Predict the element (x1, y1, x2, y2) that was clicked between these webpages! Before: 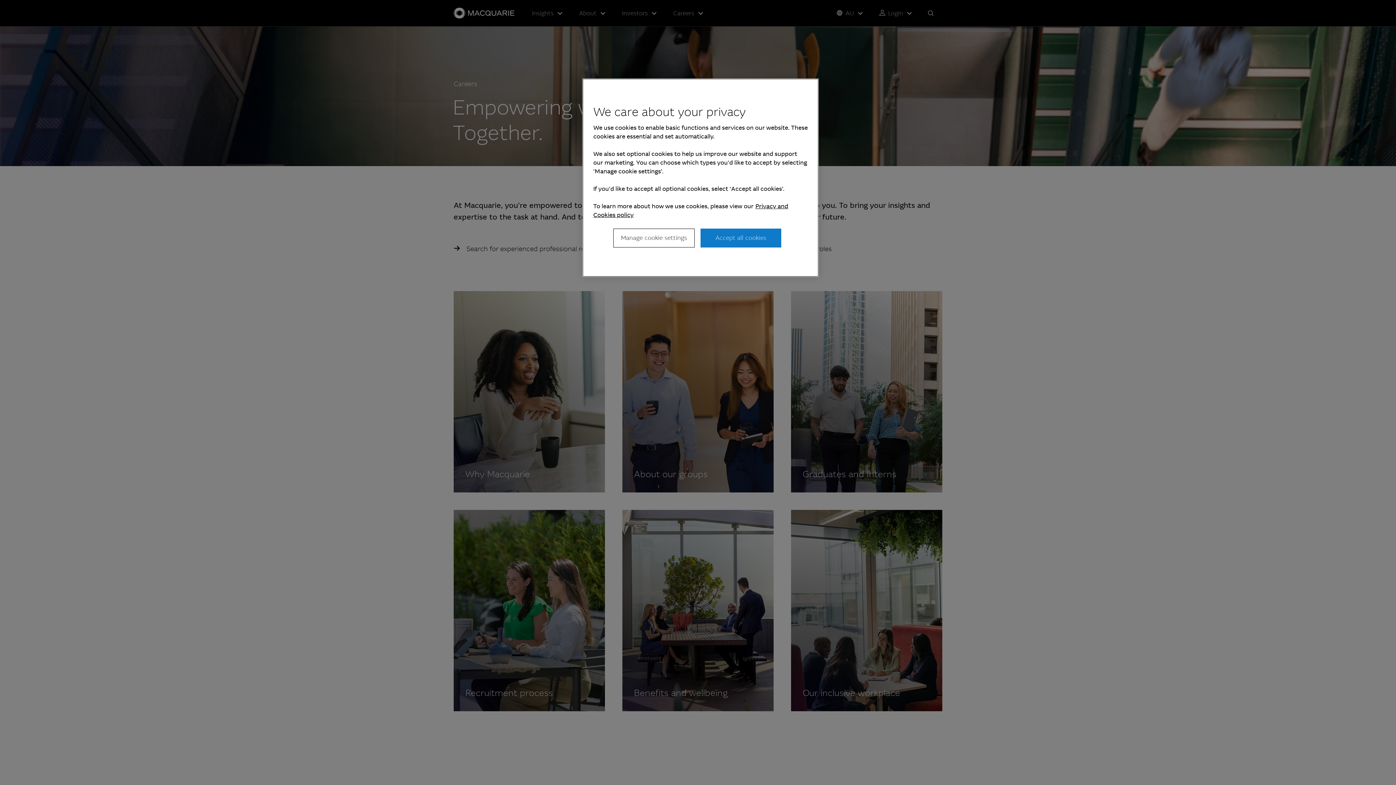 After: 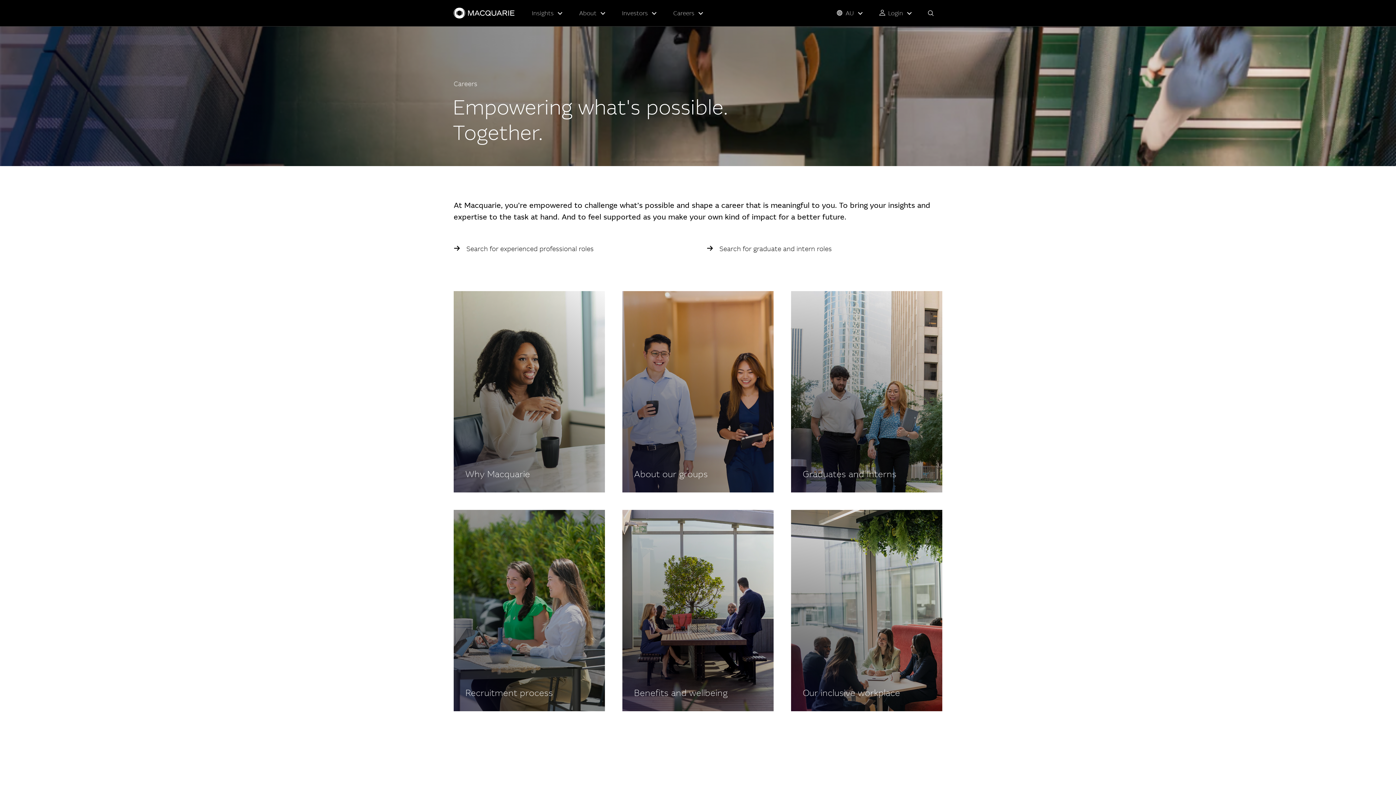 Action: bbox: (700, 228, 781, 247) label: Accept all cookies